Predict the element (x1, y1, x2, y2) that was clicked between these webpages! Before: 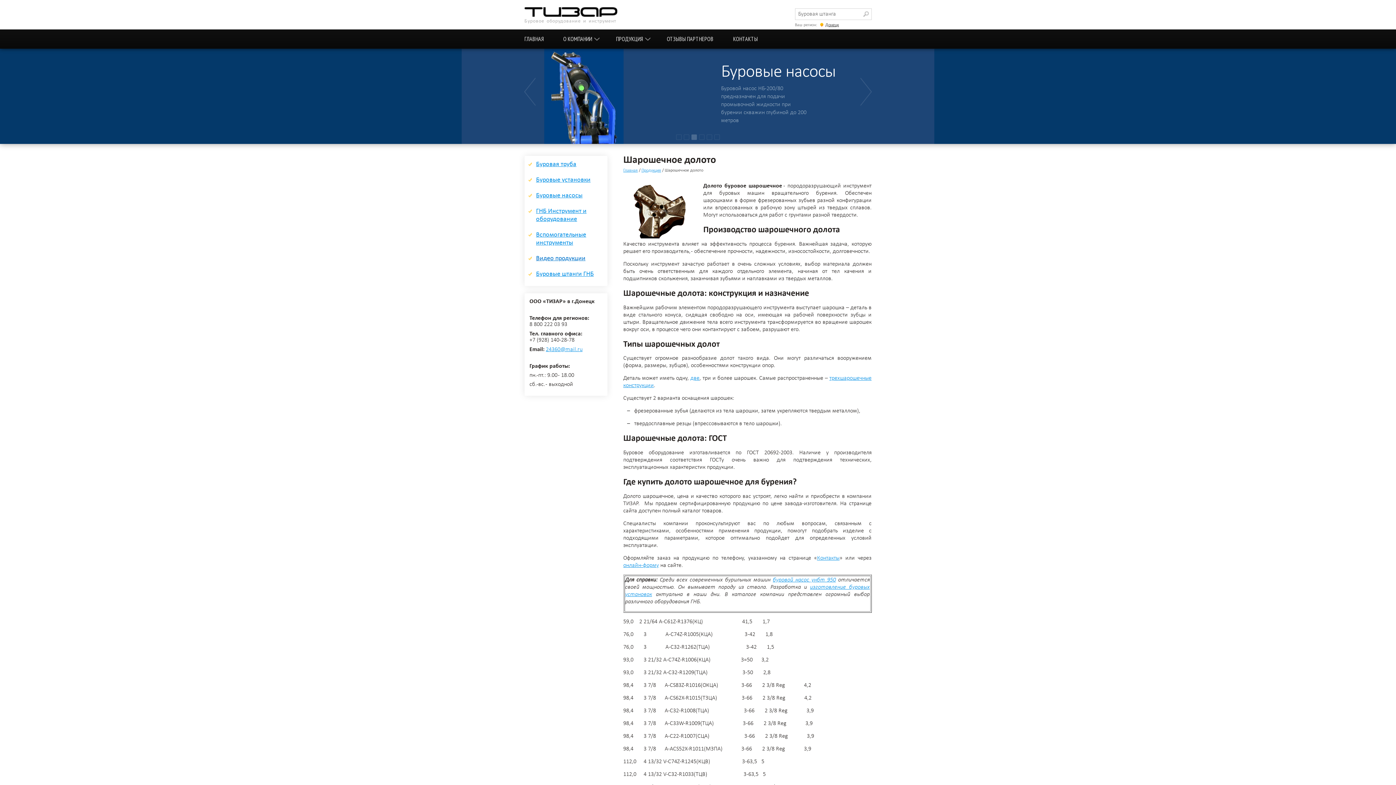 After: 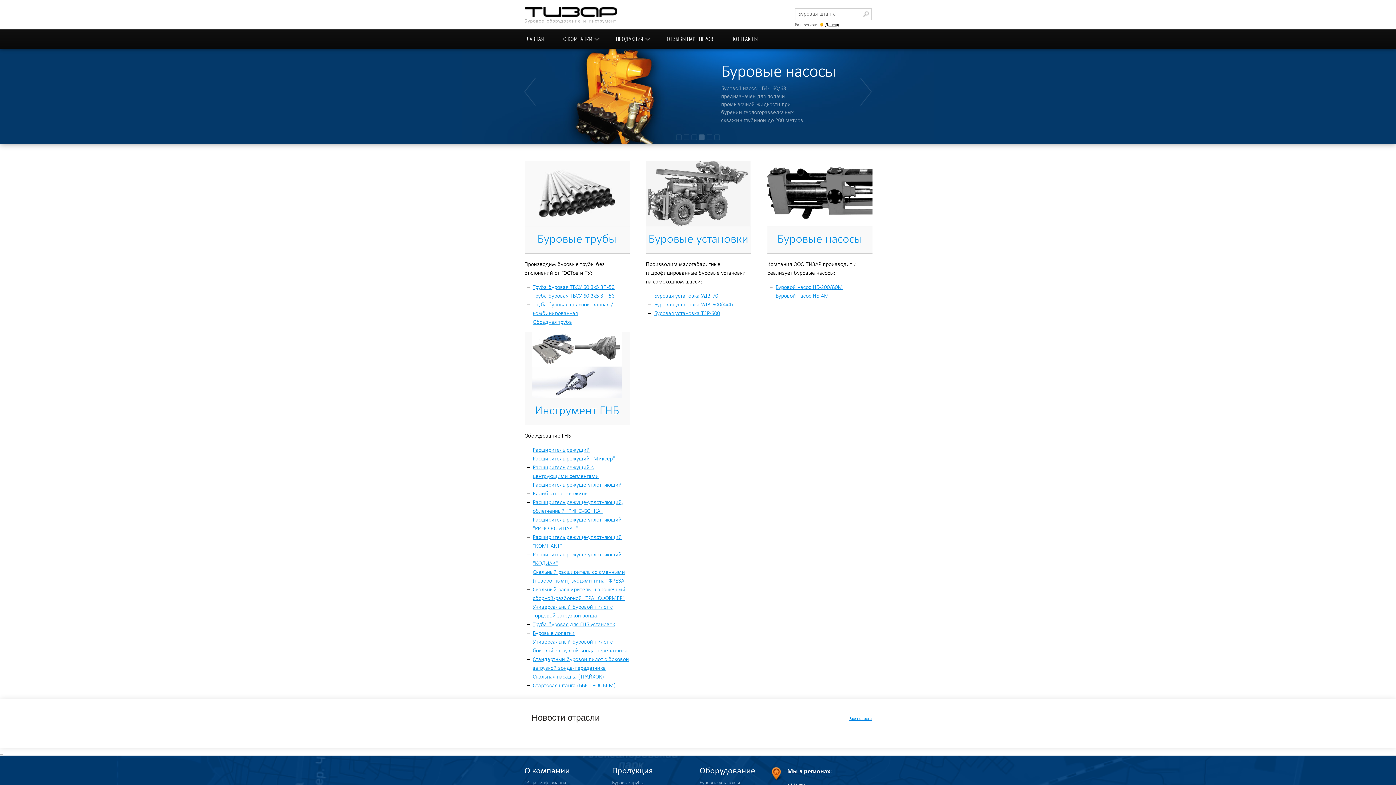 Action: bbox: (514, 29, 553, 48) label: ГЛАВНАЯ